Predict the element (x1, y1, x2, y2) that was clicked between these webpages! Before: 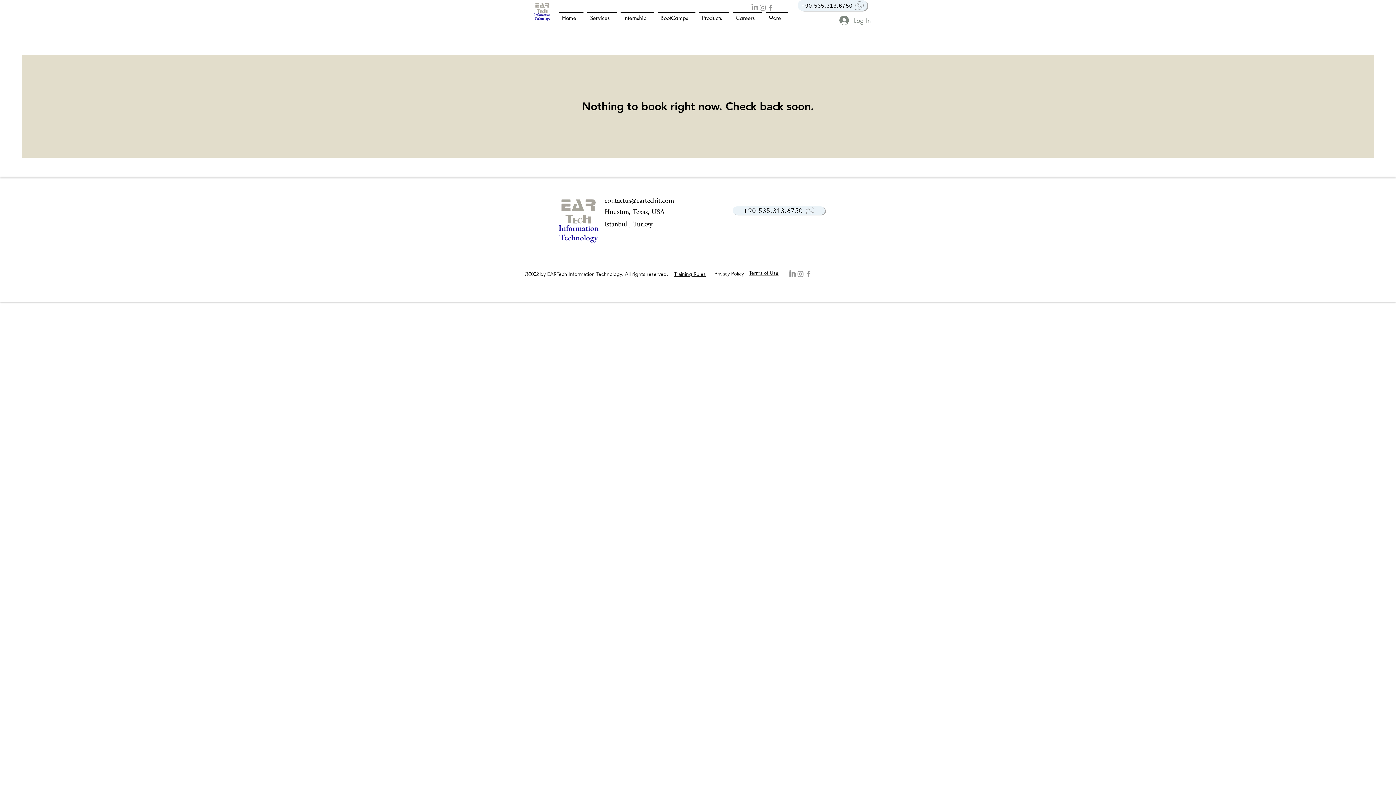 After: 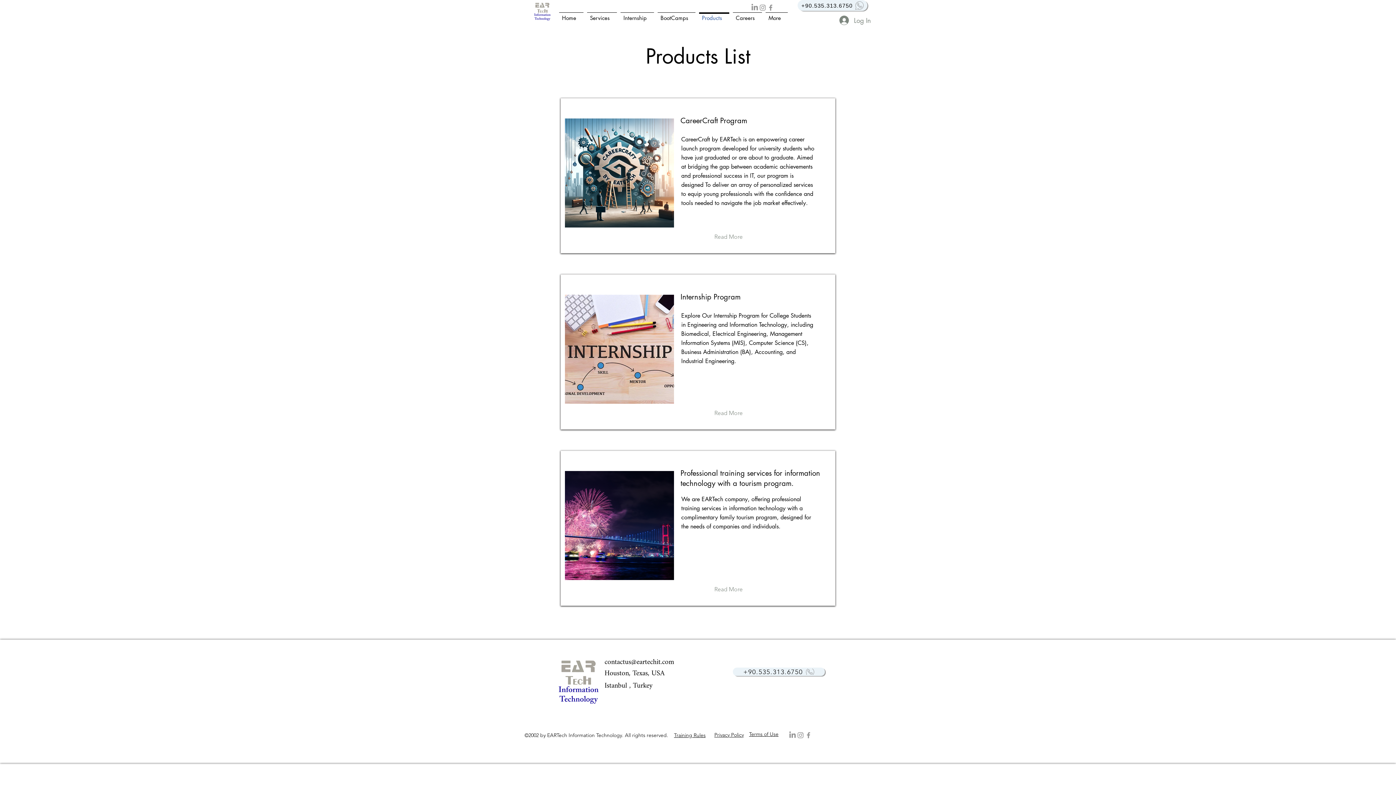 Action: label: Products bbox: (697, 12, 731, 17)